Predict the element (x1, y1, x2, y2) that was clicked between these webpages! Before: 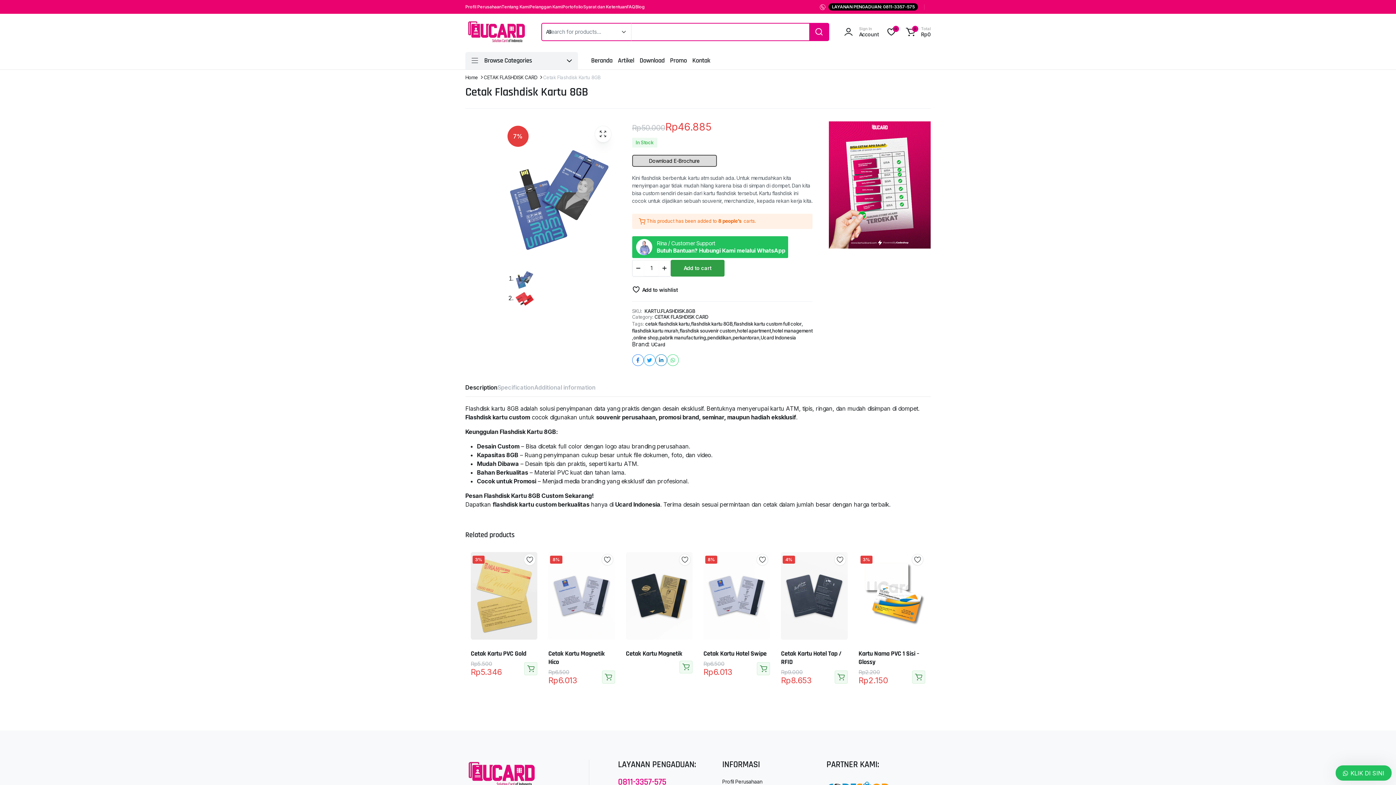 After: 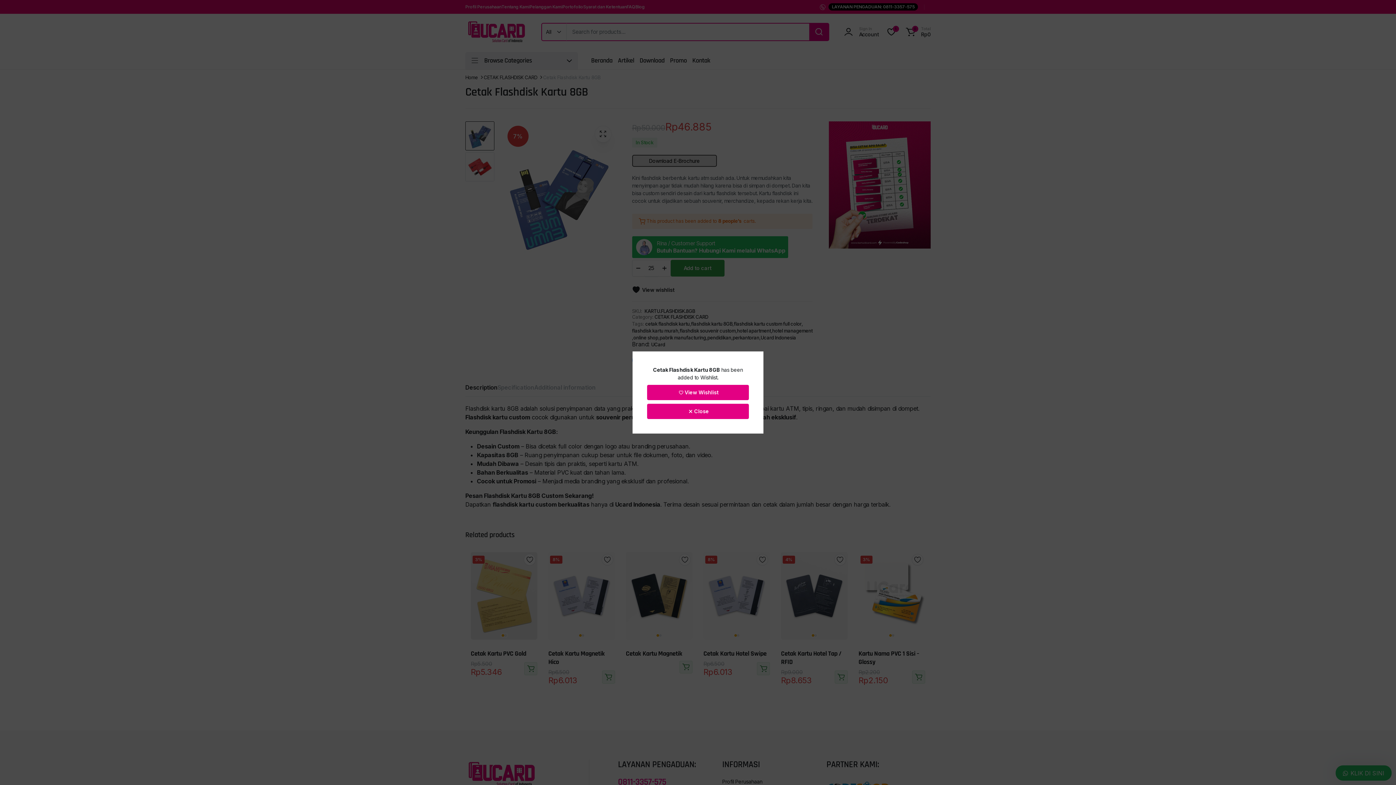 Action: bbox: (632, 283, 677, 295) label: Add to wishlist